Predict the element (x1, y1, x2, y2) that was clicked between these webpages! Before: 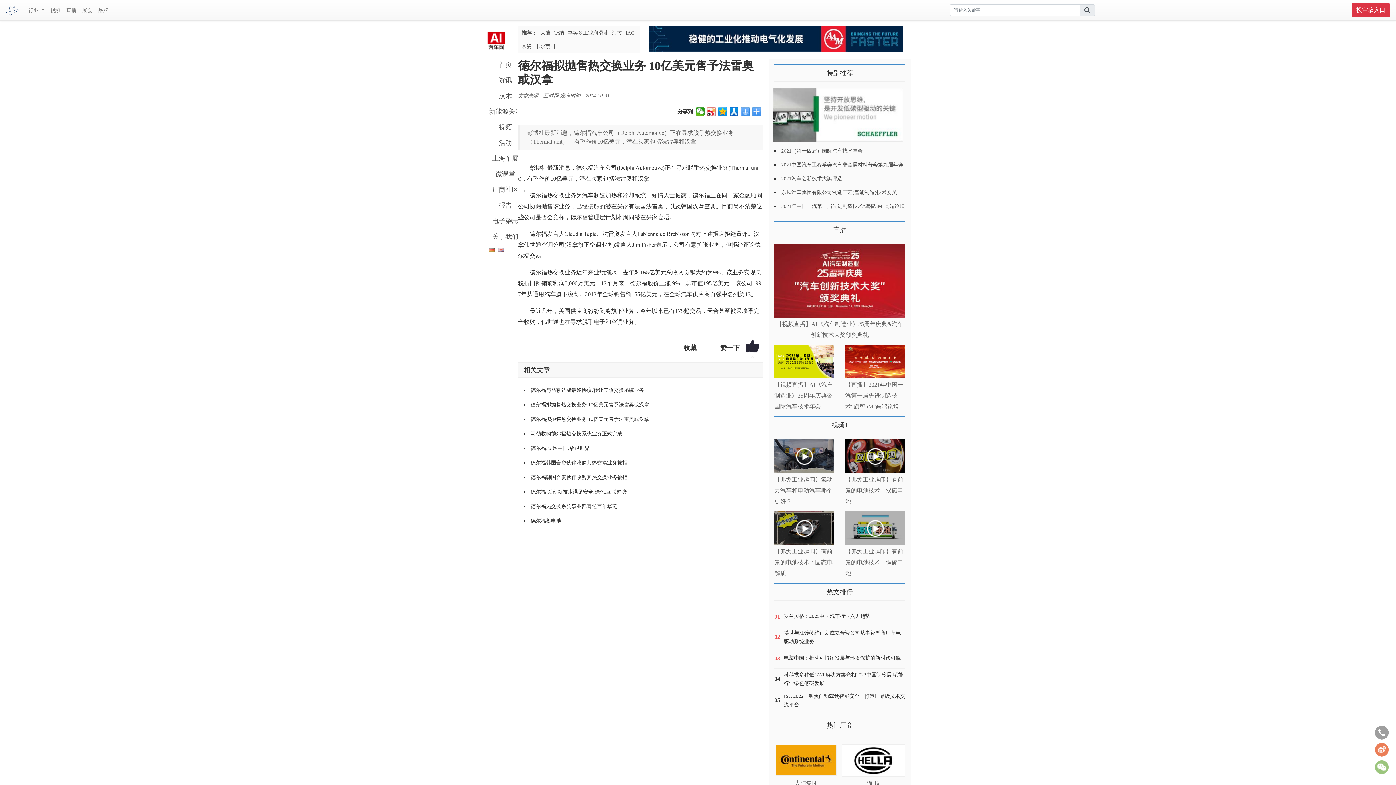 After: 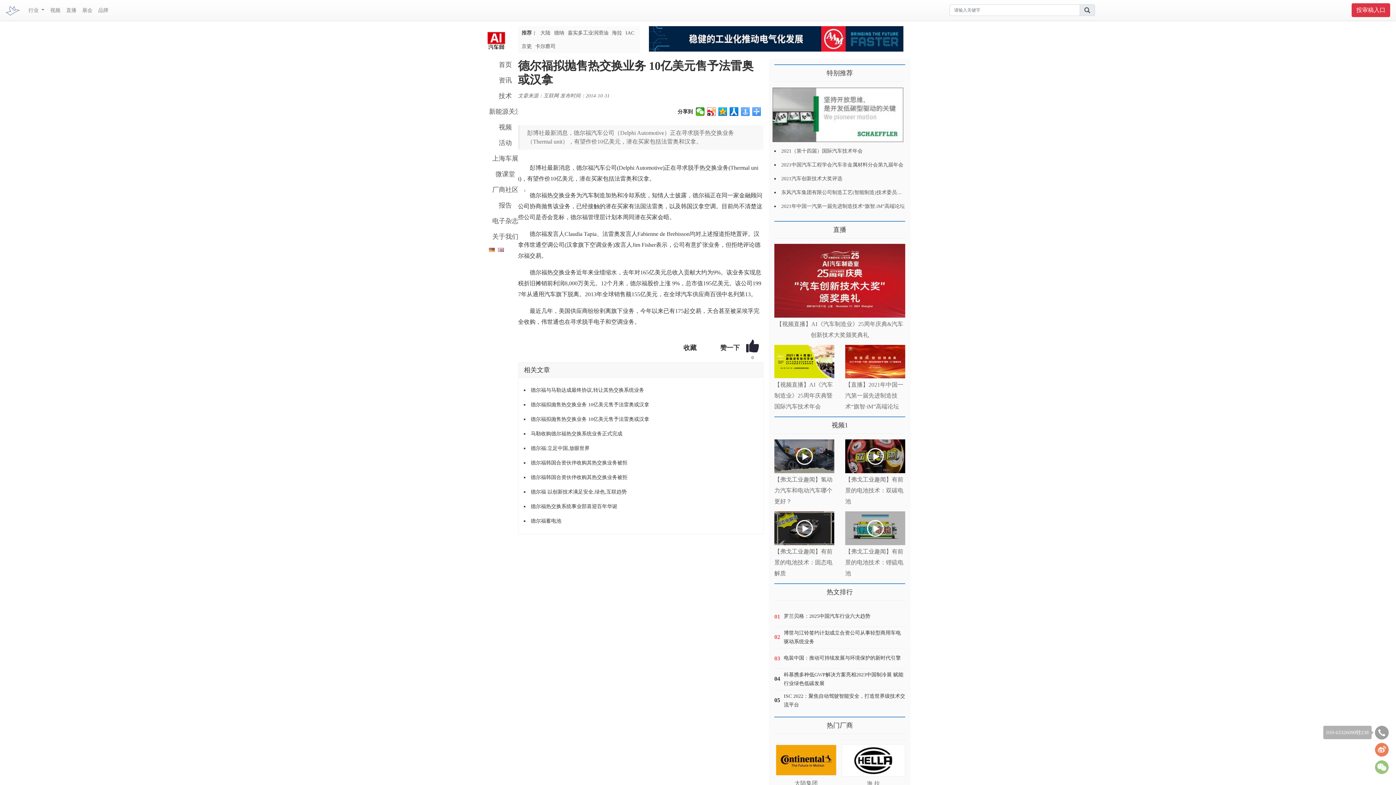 Action: bbox: (1375, 725, 1389, 739)